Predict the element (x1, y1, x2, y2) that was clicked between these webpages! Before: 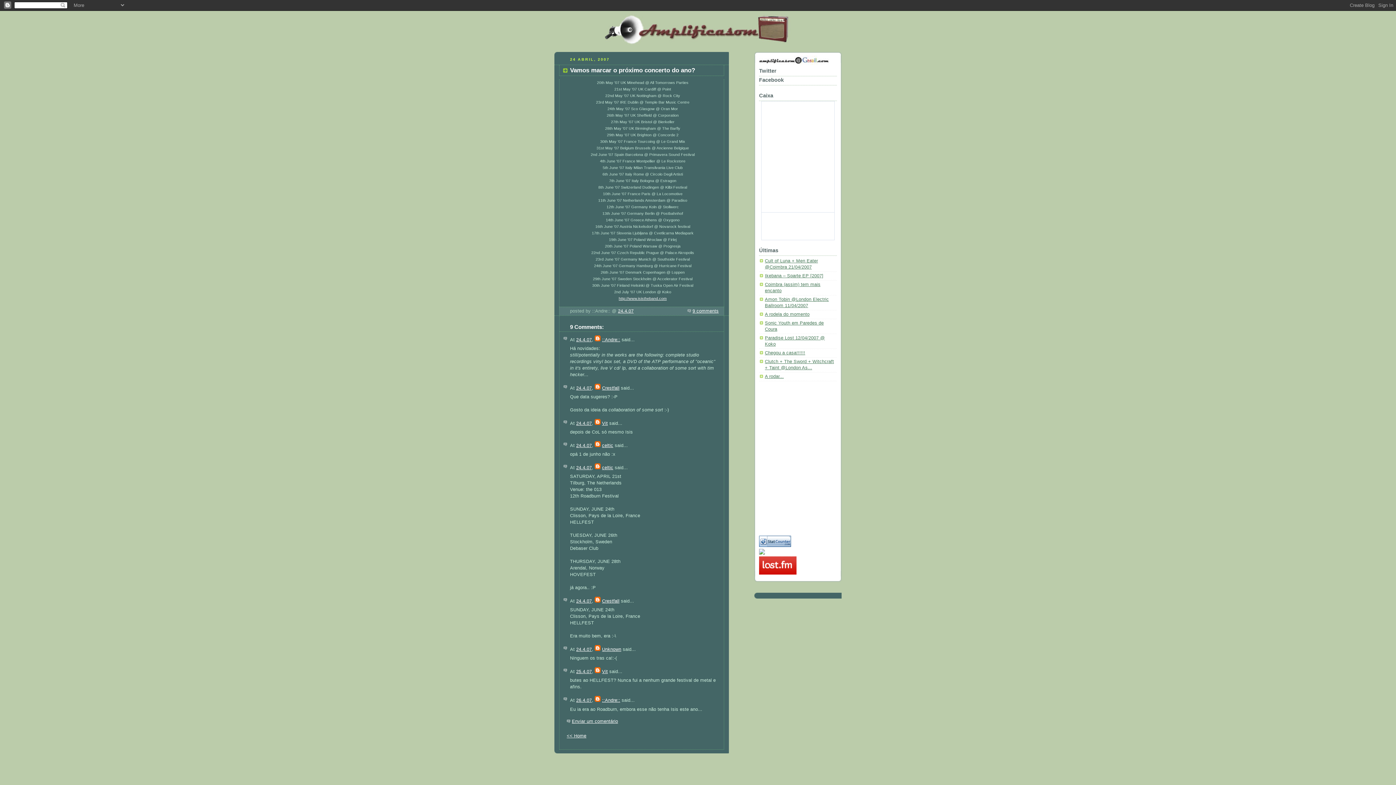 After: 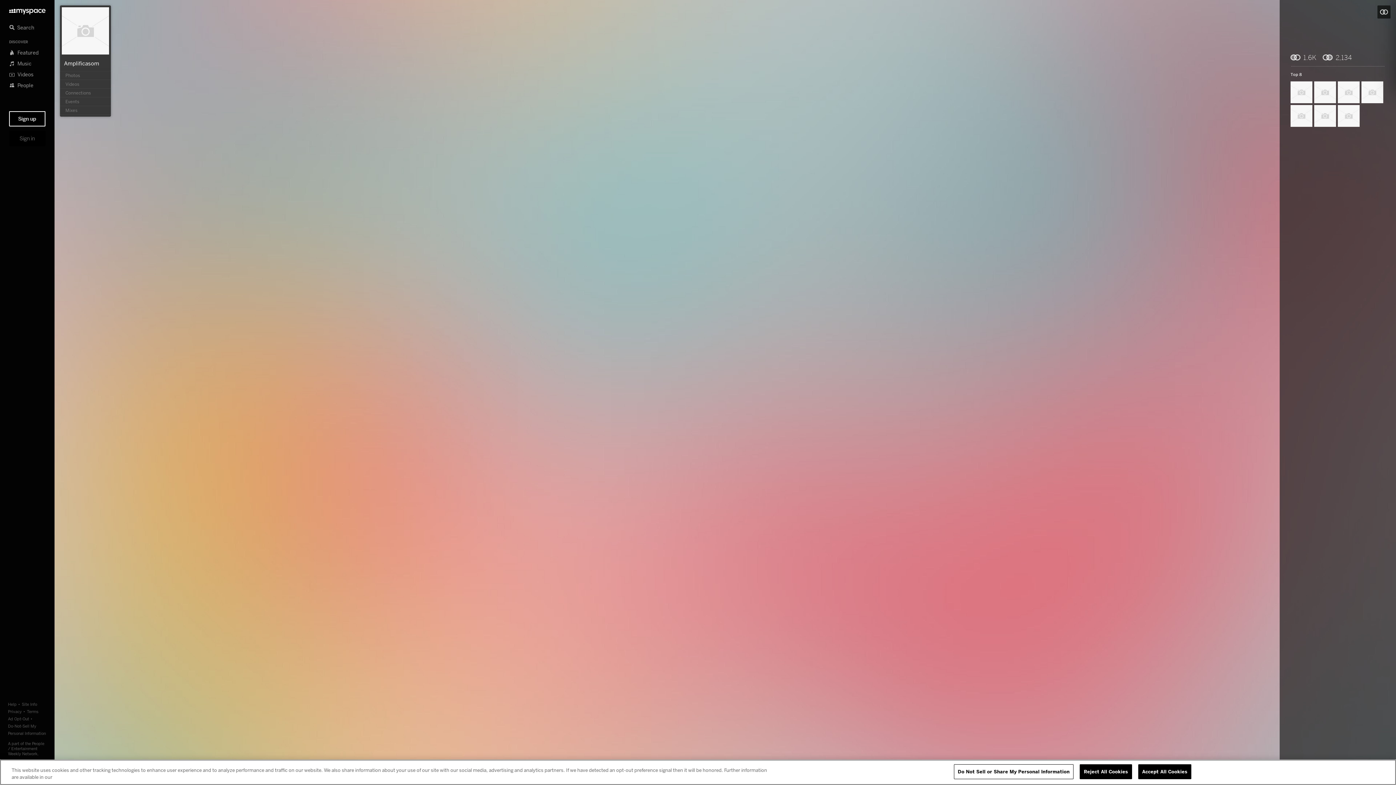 Action: bbox: (759, 550, 765, 555)